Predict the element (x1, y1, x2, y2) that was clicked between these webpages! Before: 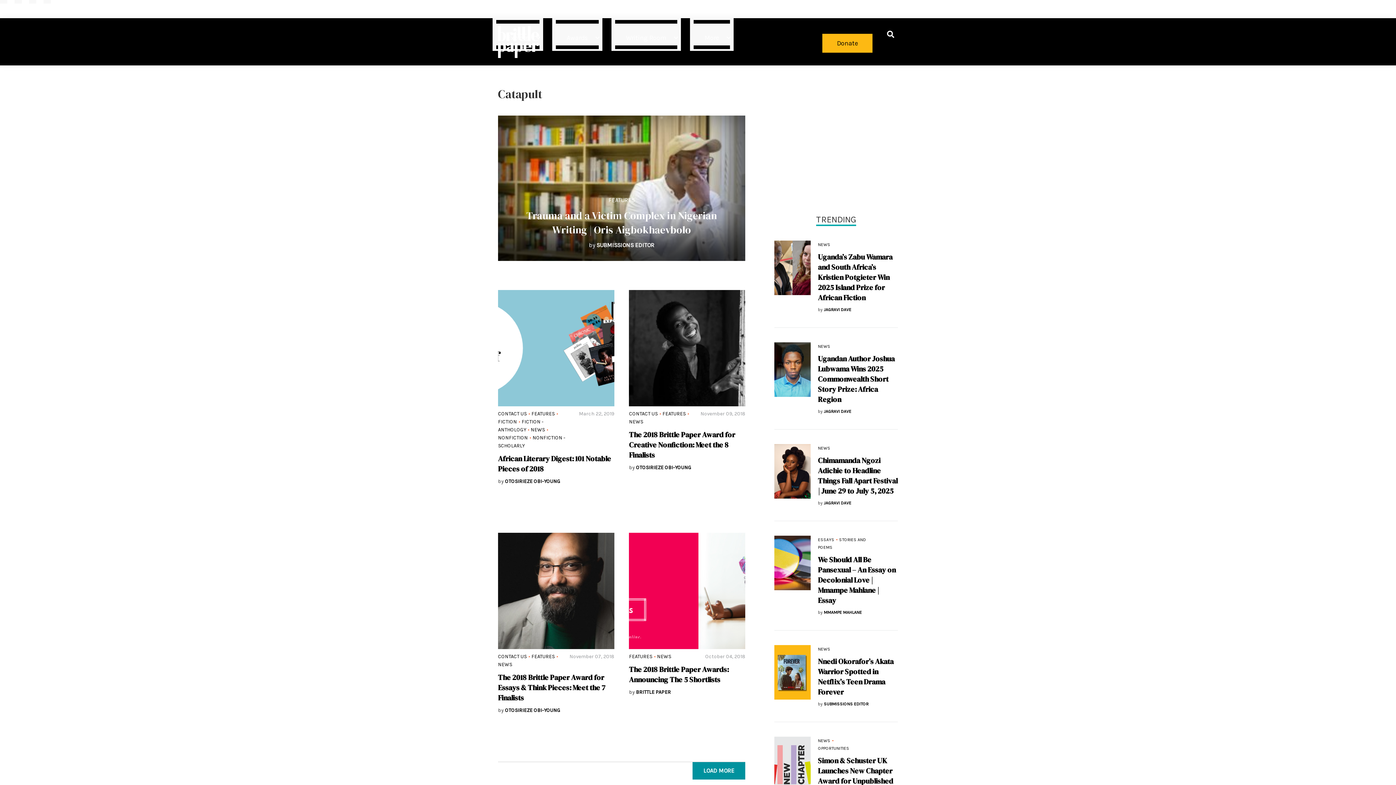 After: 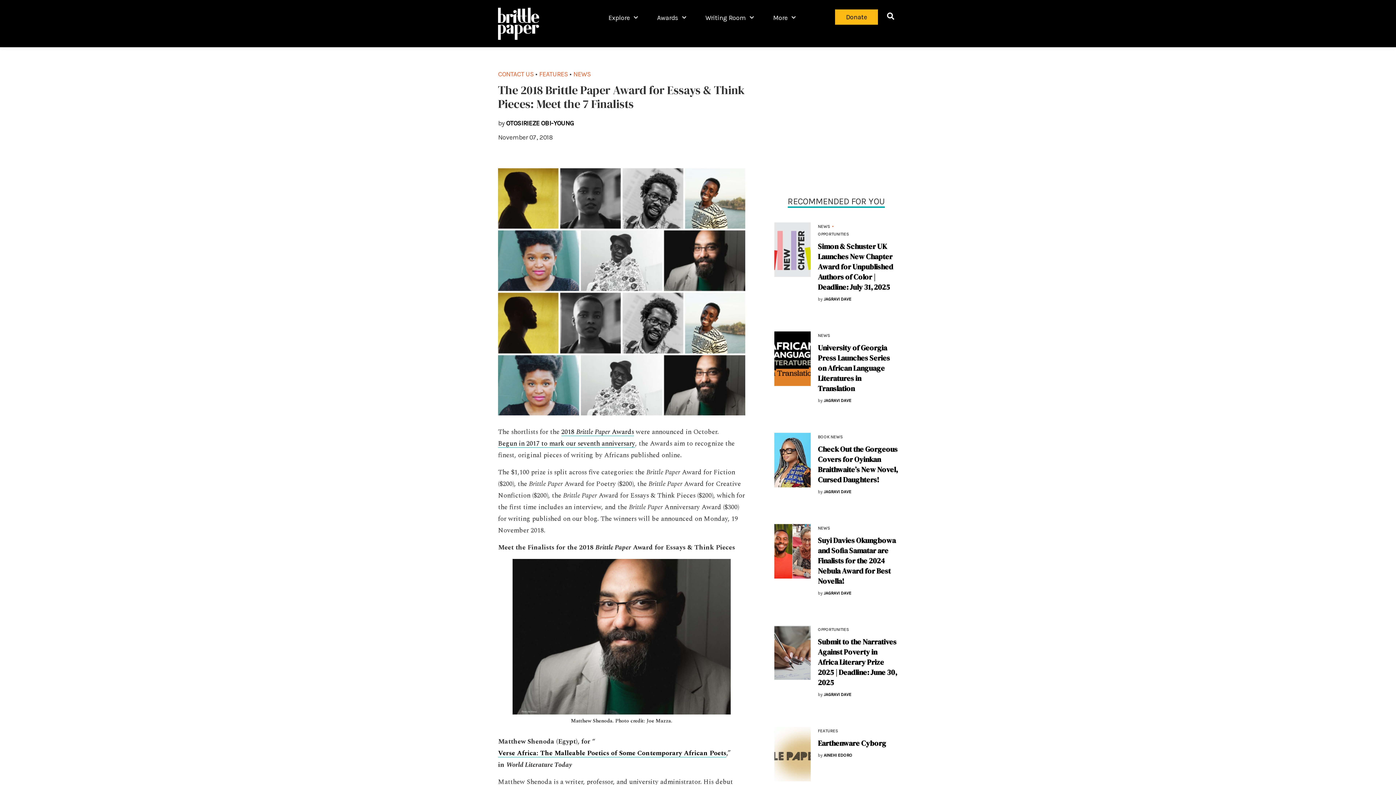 Action: bbox: (498, 672, 605, 703) label: The 2018 Brittle Paper Award for Essays & Think Pieces: Meet the 7 Finalists